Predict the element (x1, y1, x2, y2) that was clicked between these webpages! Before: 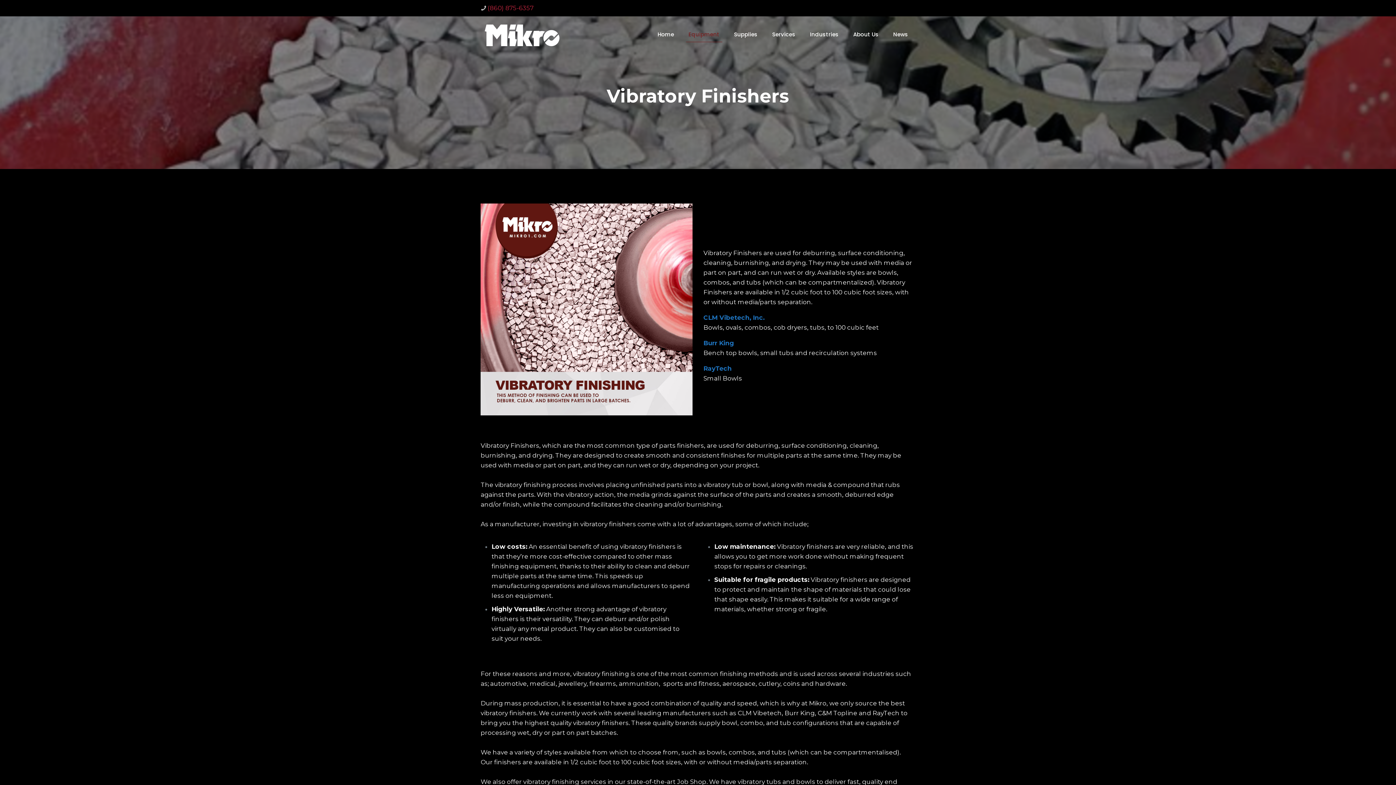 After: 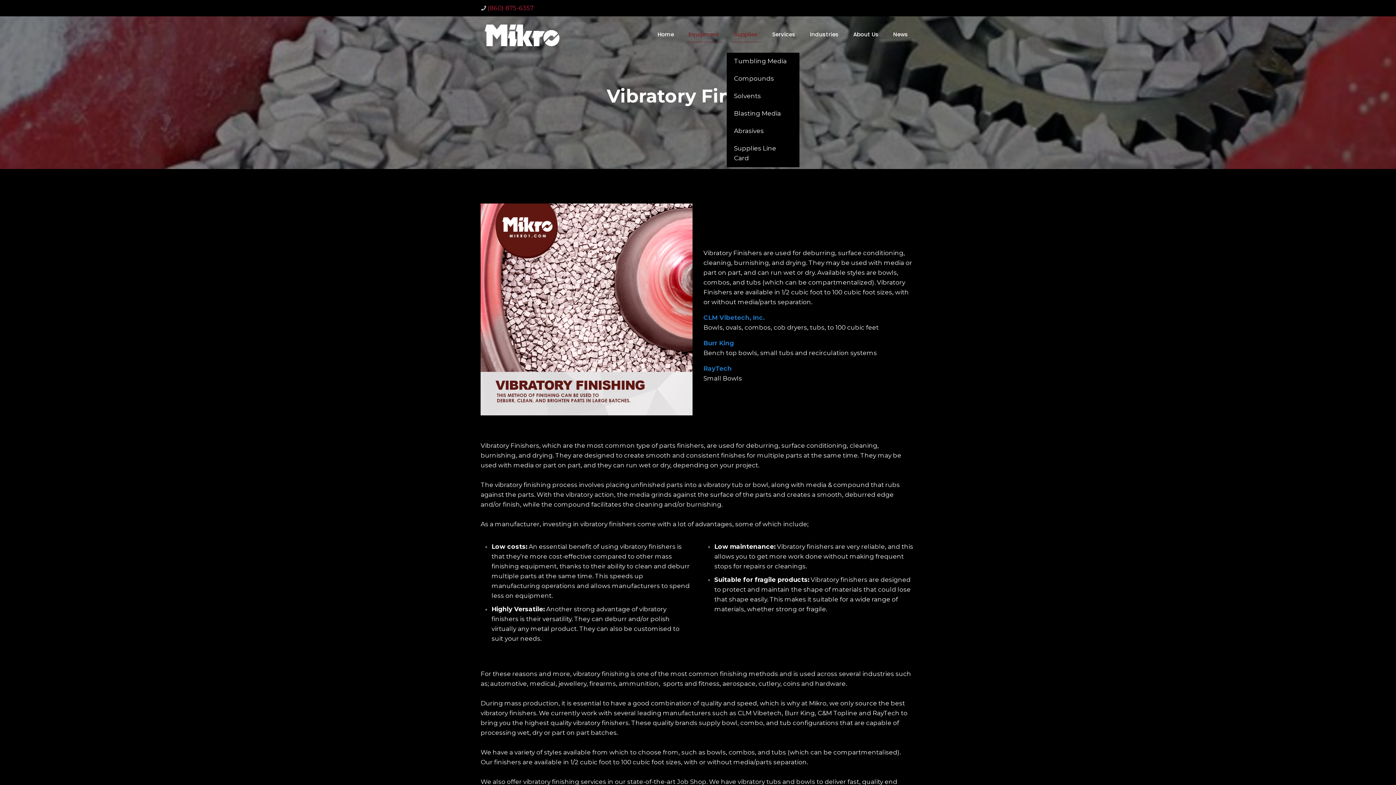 Action: bbox: (726, 16, 765, 52) label: Supplies